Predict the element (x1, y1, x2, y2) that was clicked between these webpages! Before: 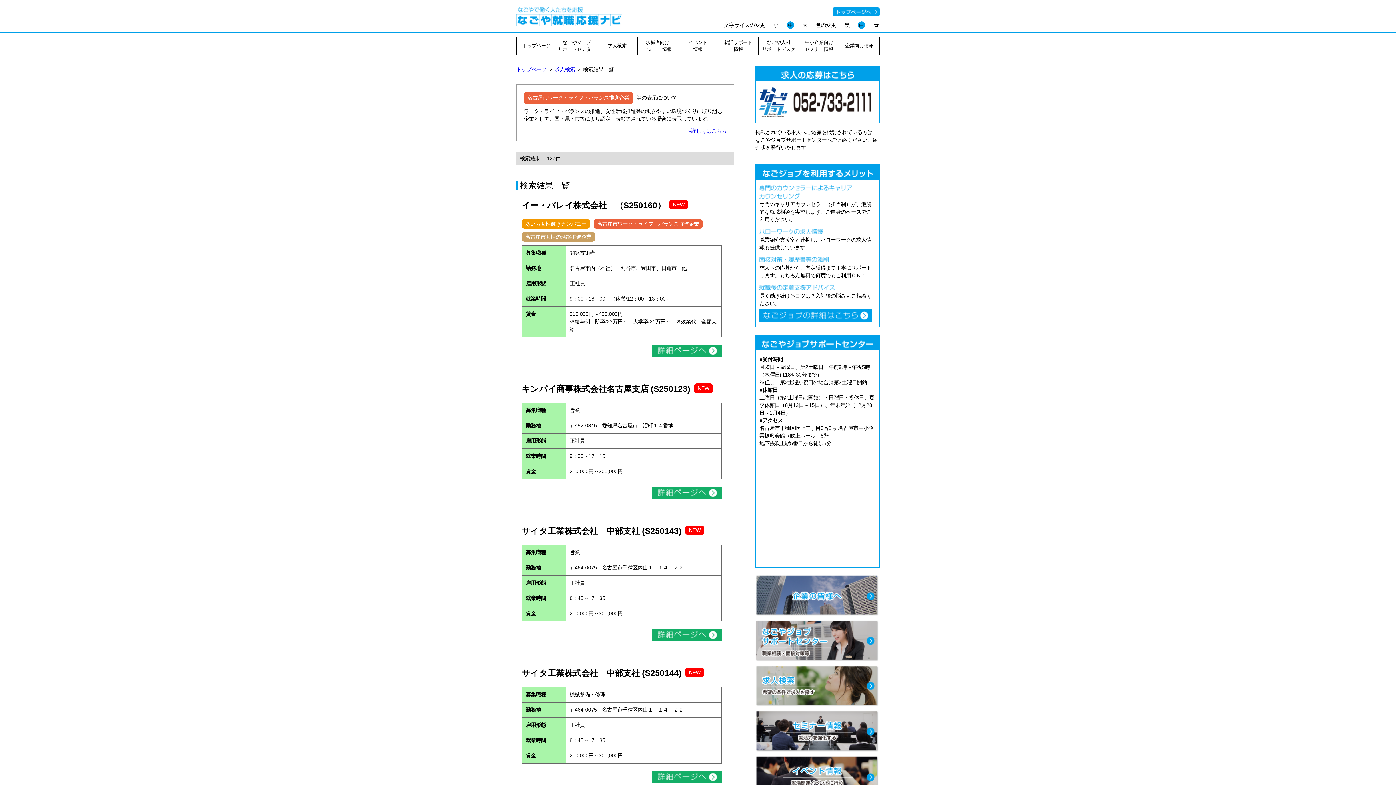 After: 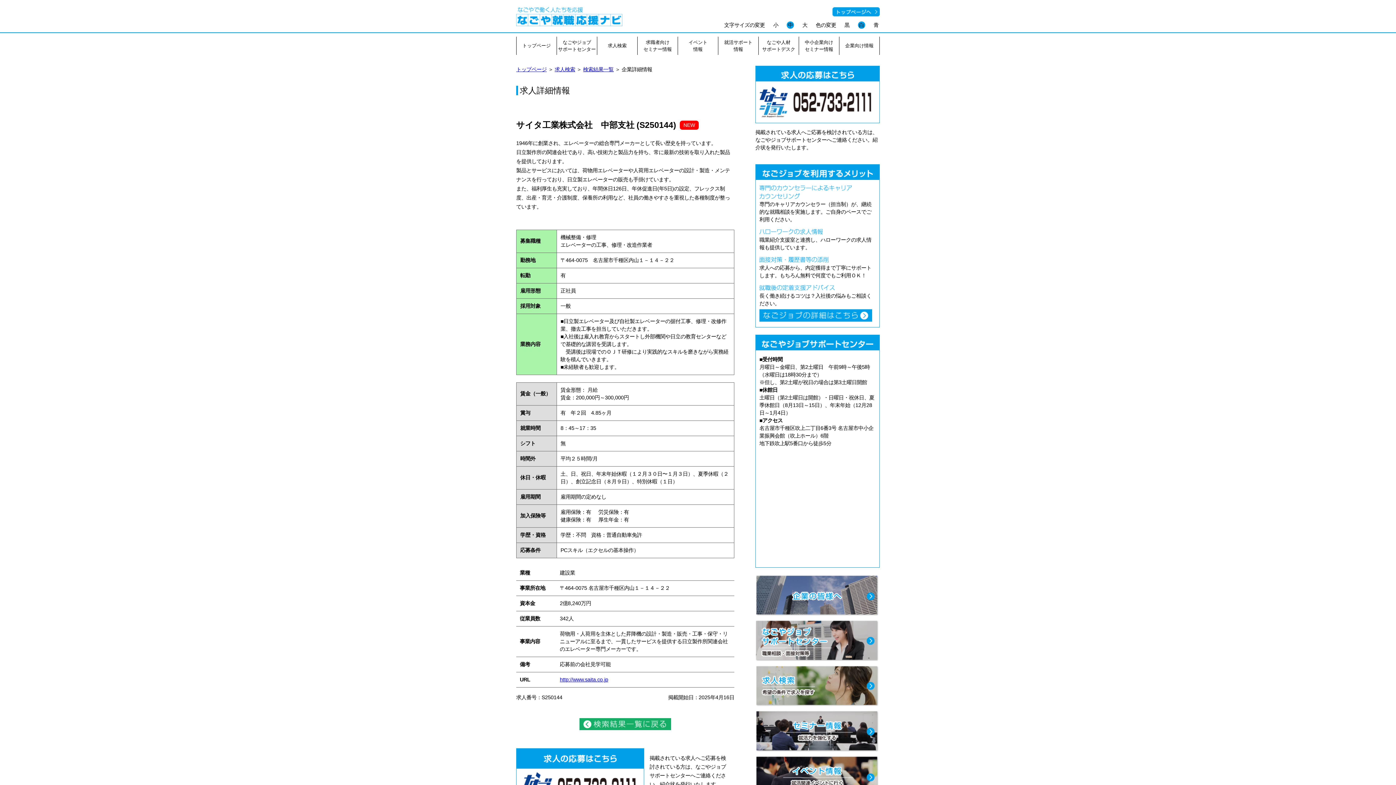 Action: bbox: (652, 771, 721, 783)